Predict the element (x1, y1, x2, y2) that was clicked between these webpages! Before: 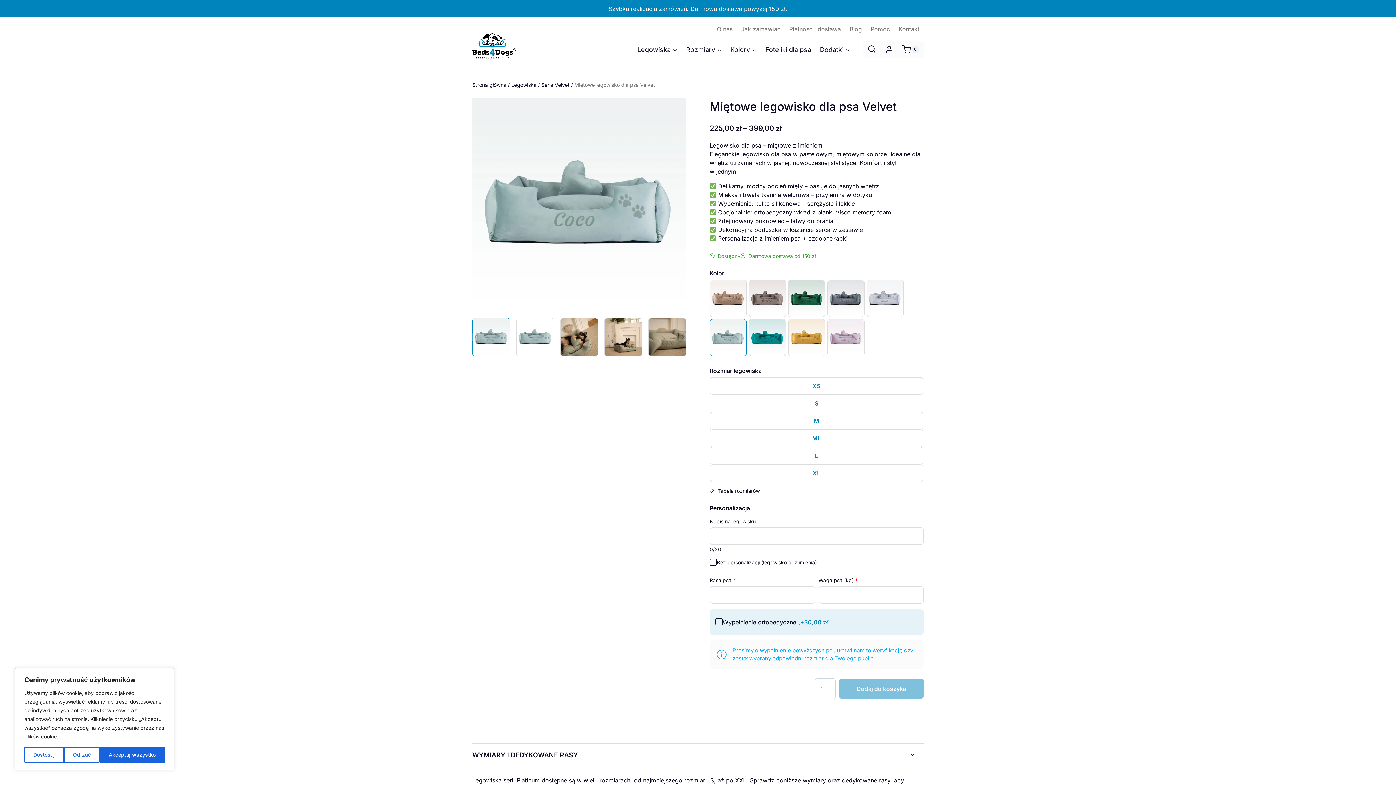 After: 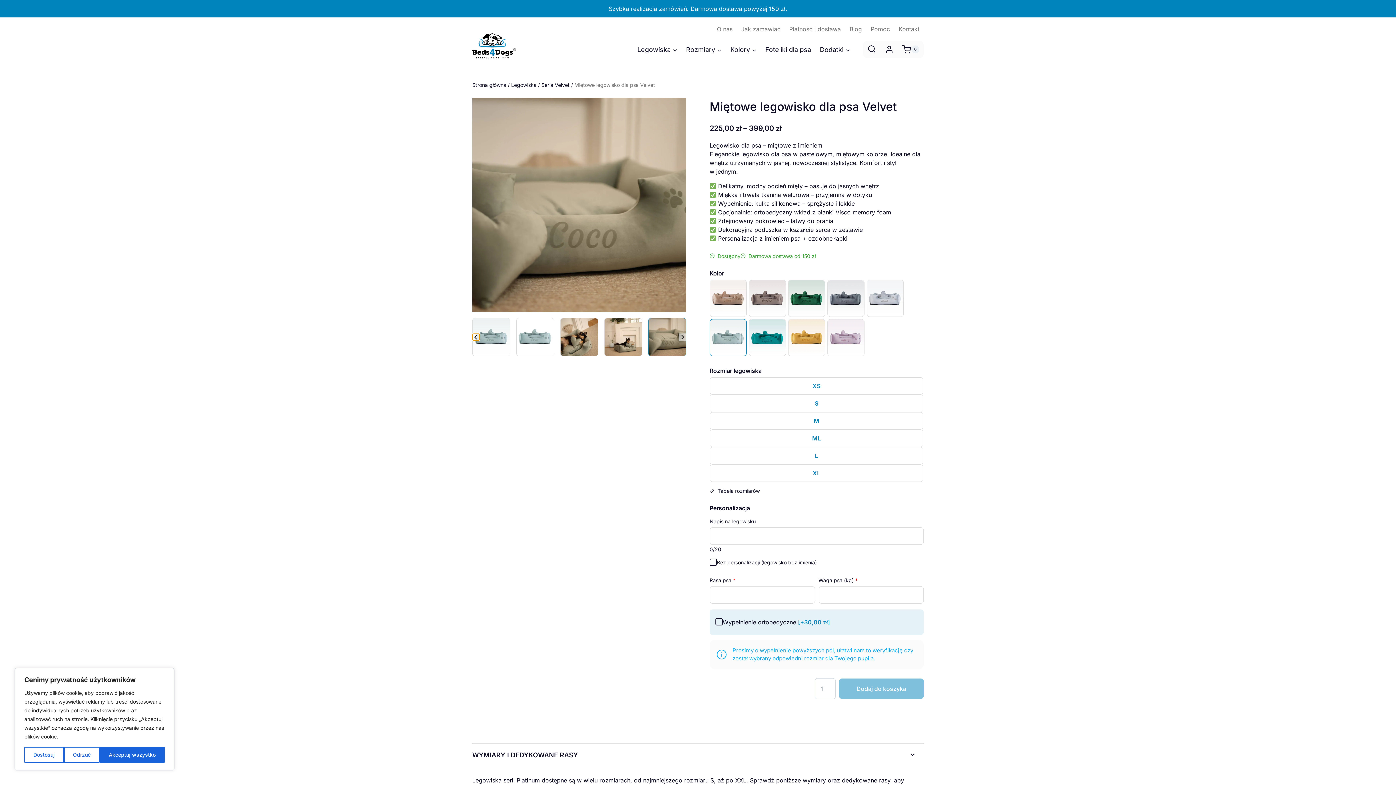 Action: label: Go to last slide bbox: (472, 333, 479, 341)